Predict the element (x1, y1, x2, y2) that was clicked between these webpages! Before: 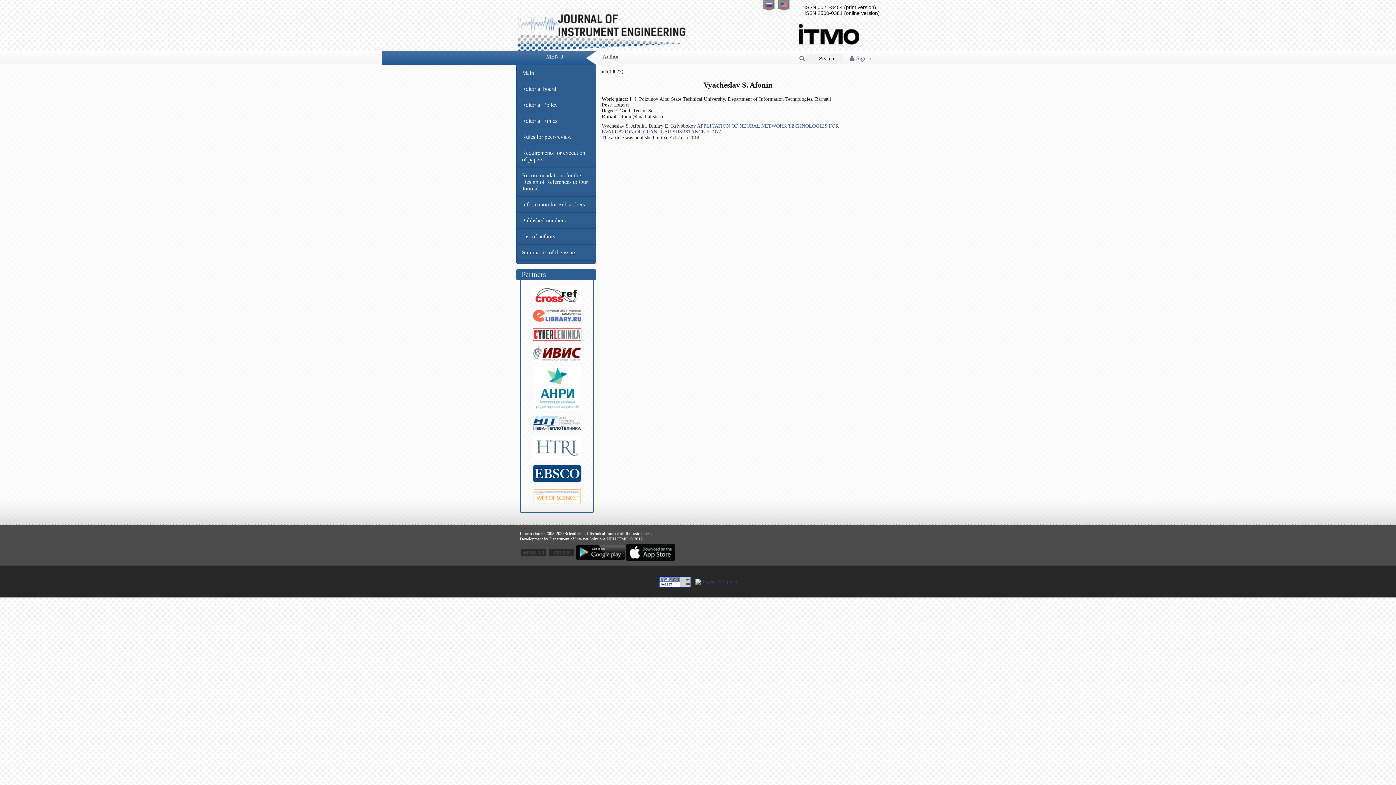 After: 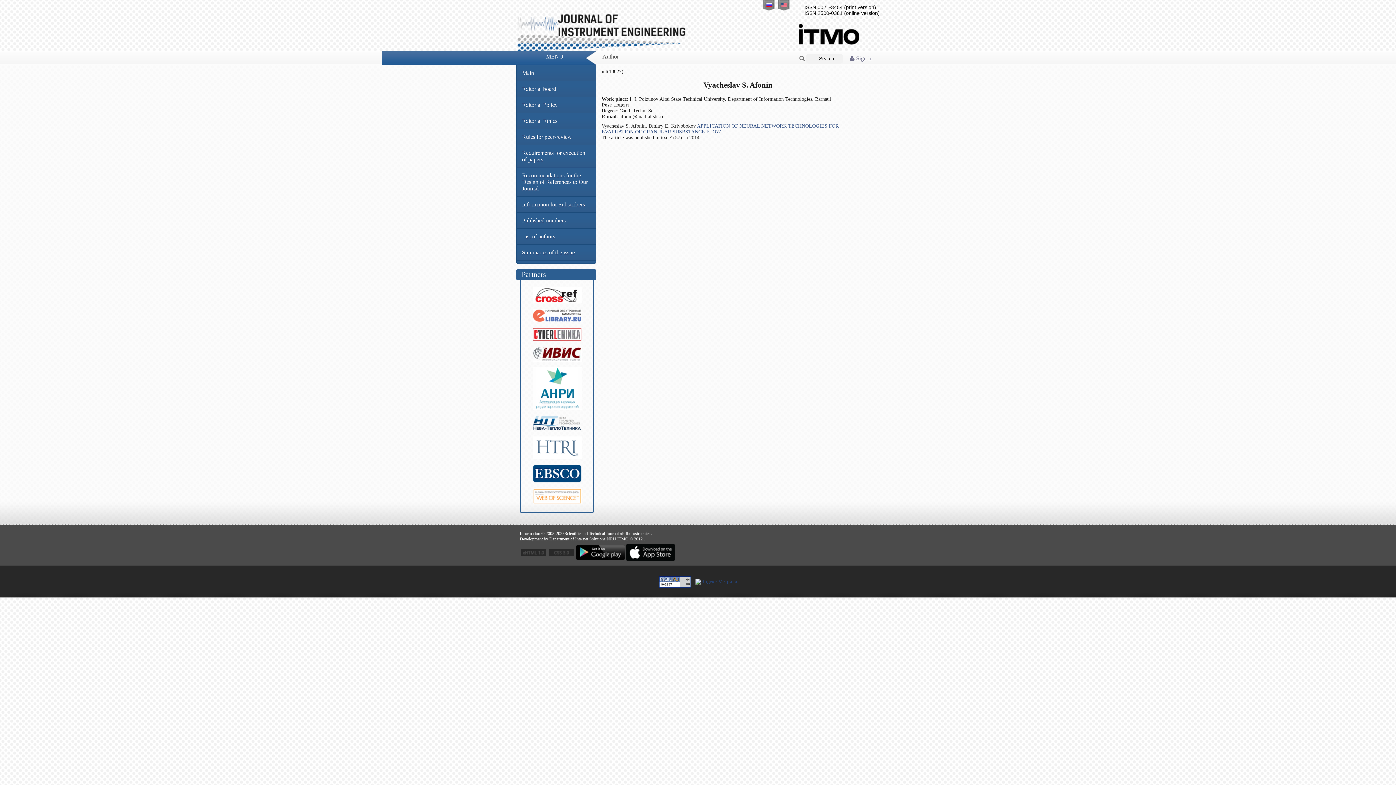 Action: bbox: (532, 299, 581, 304)